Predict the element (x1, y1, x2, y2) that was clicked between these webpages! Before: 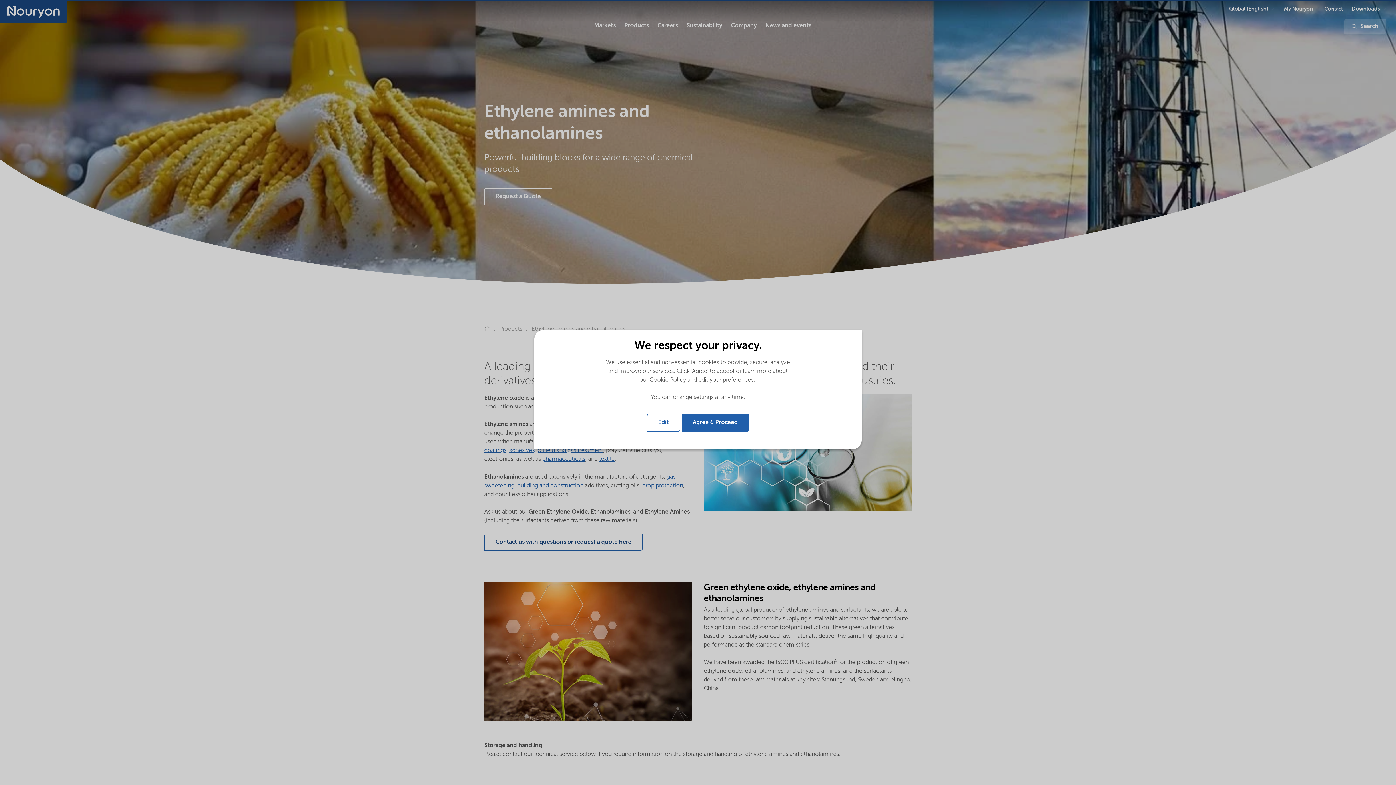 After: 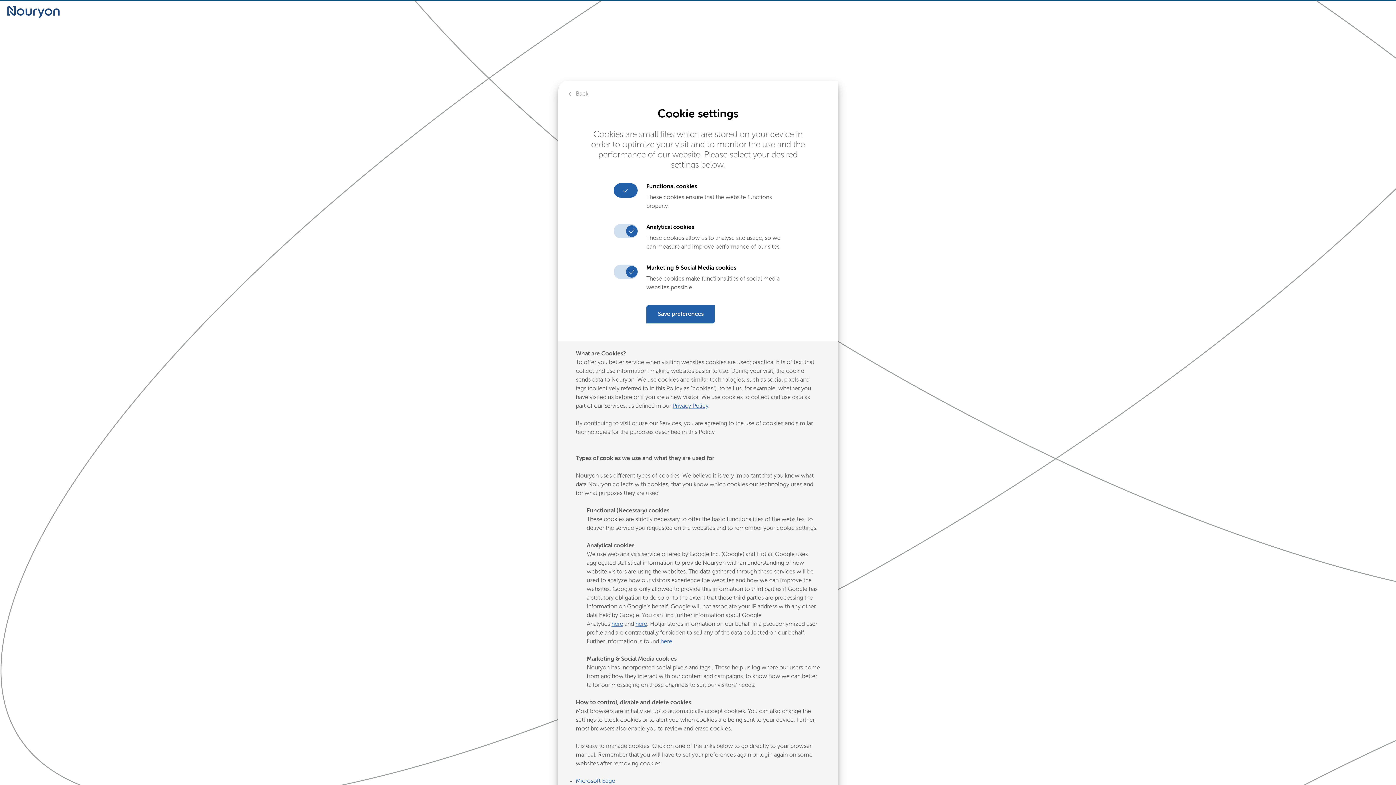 Action: bbox: (647, 413, 680, 432) label: Edit